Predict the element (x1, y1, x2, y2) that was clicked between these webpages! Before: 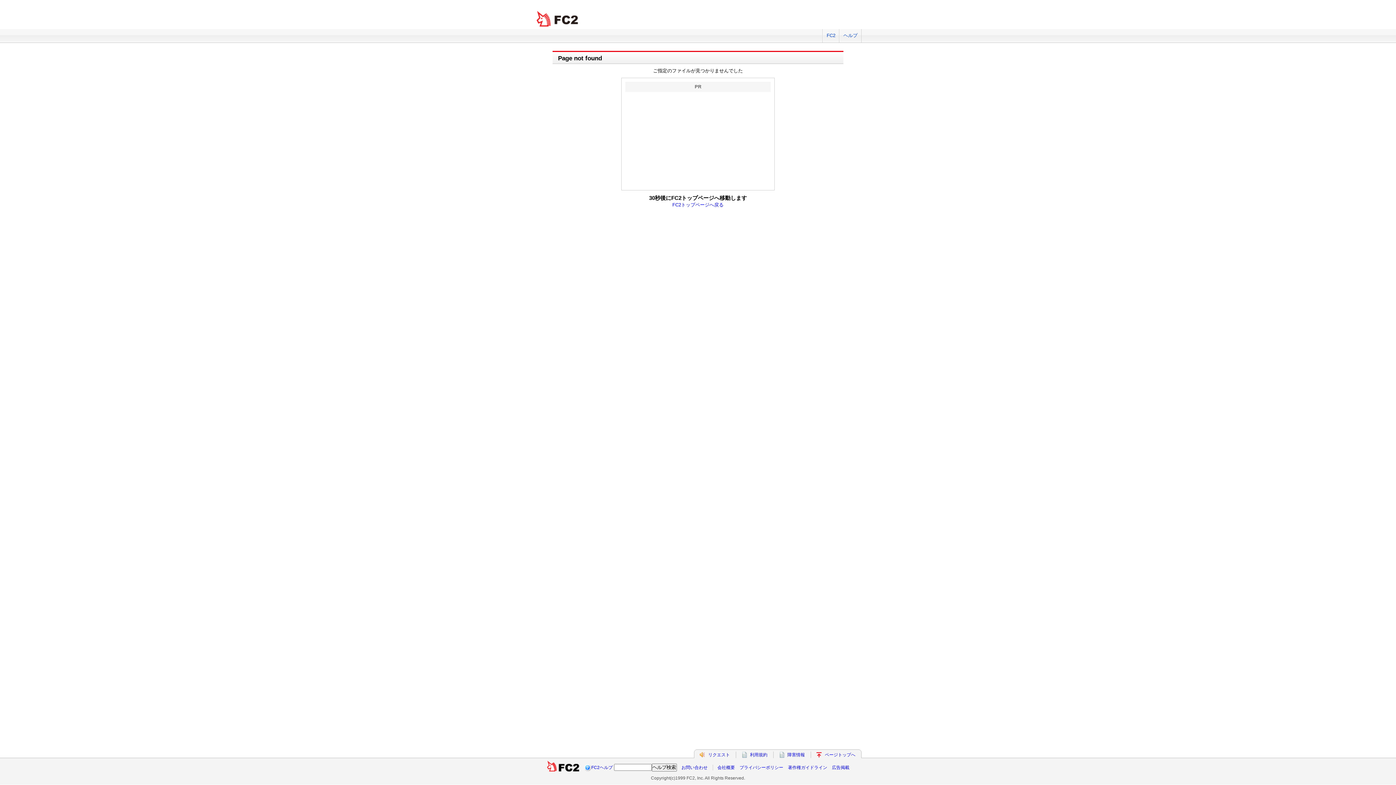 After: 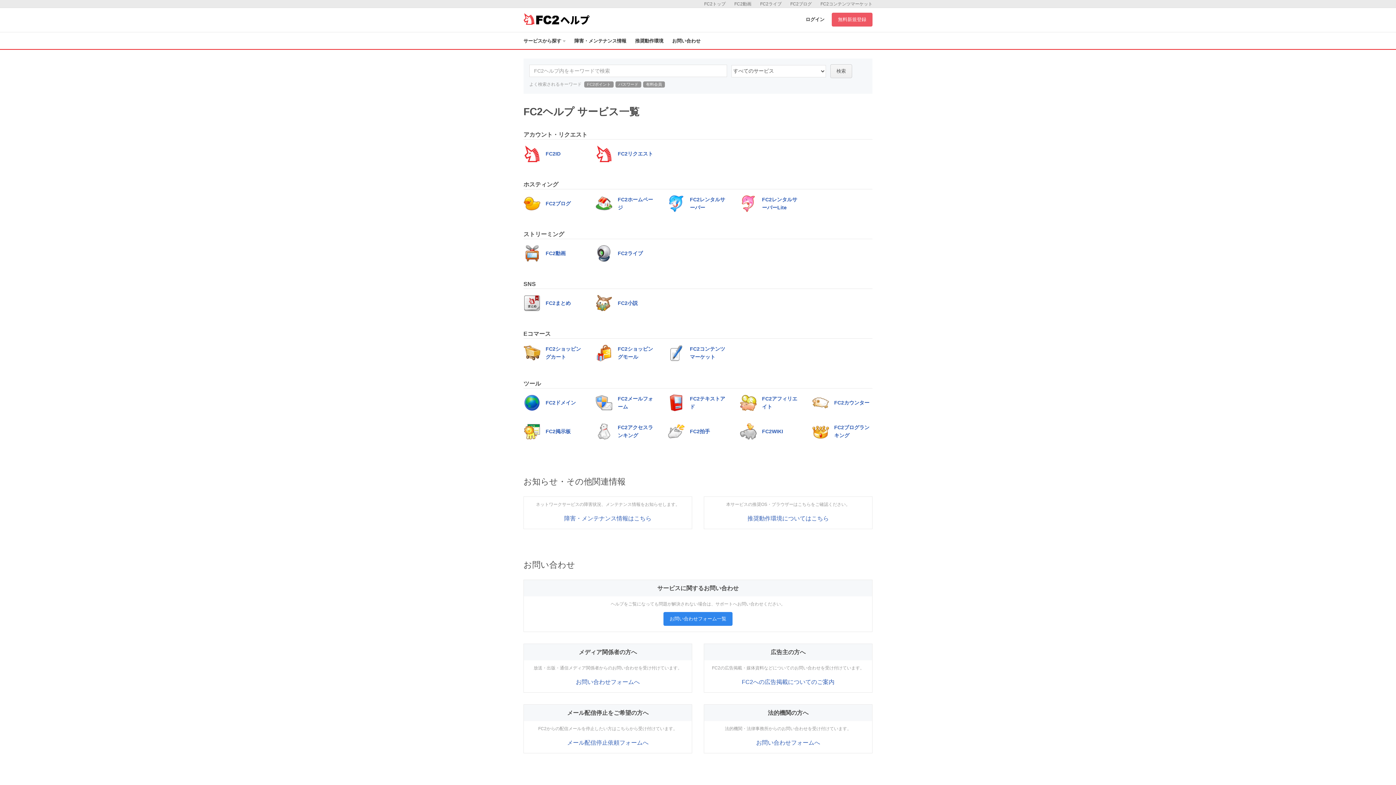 Action: bbox: (839, 29, 861, 42) label: ヘルプ